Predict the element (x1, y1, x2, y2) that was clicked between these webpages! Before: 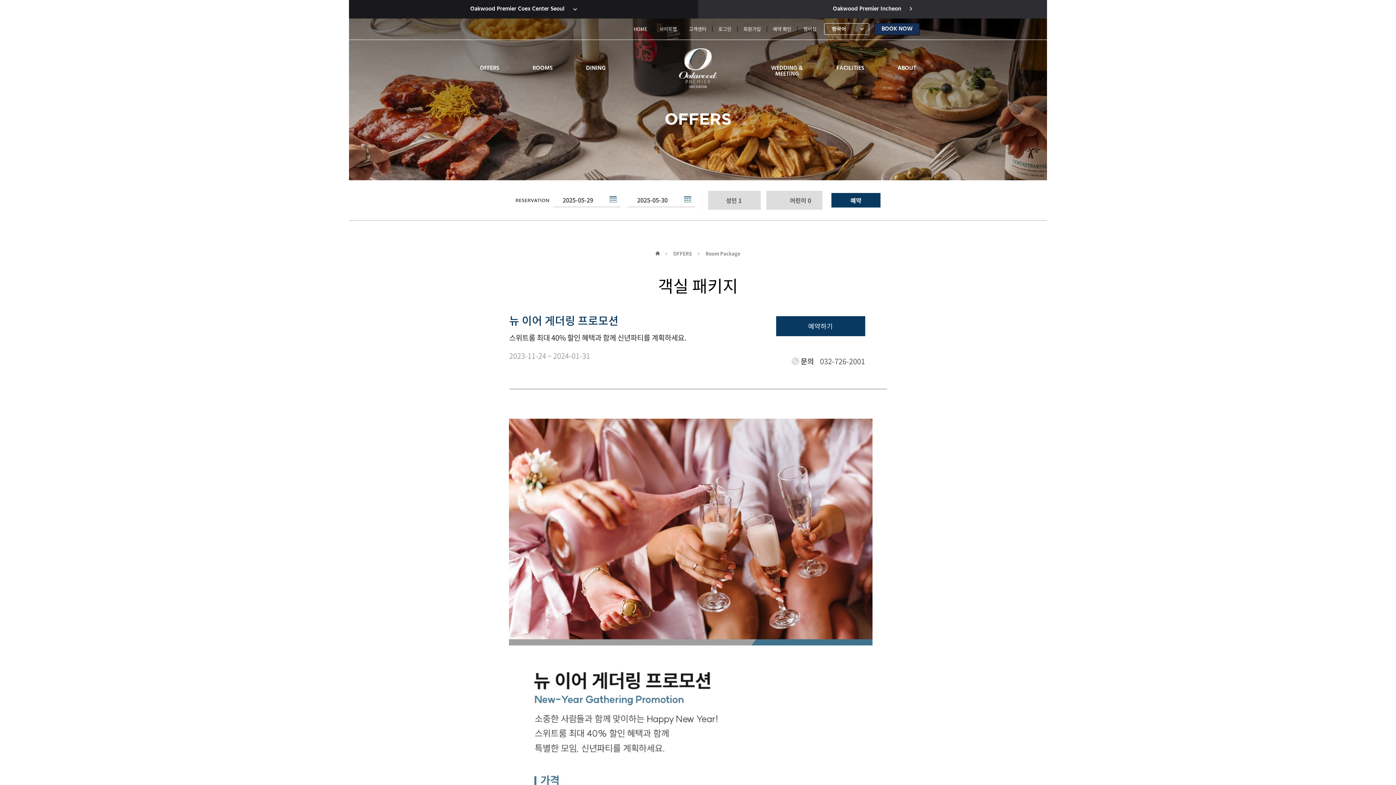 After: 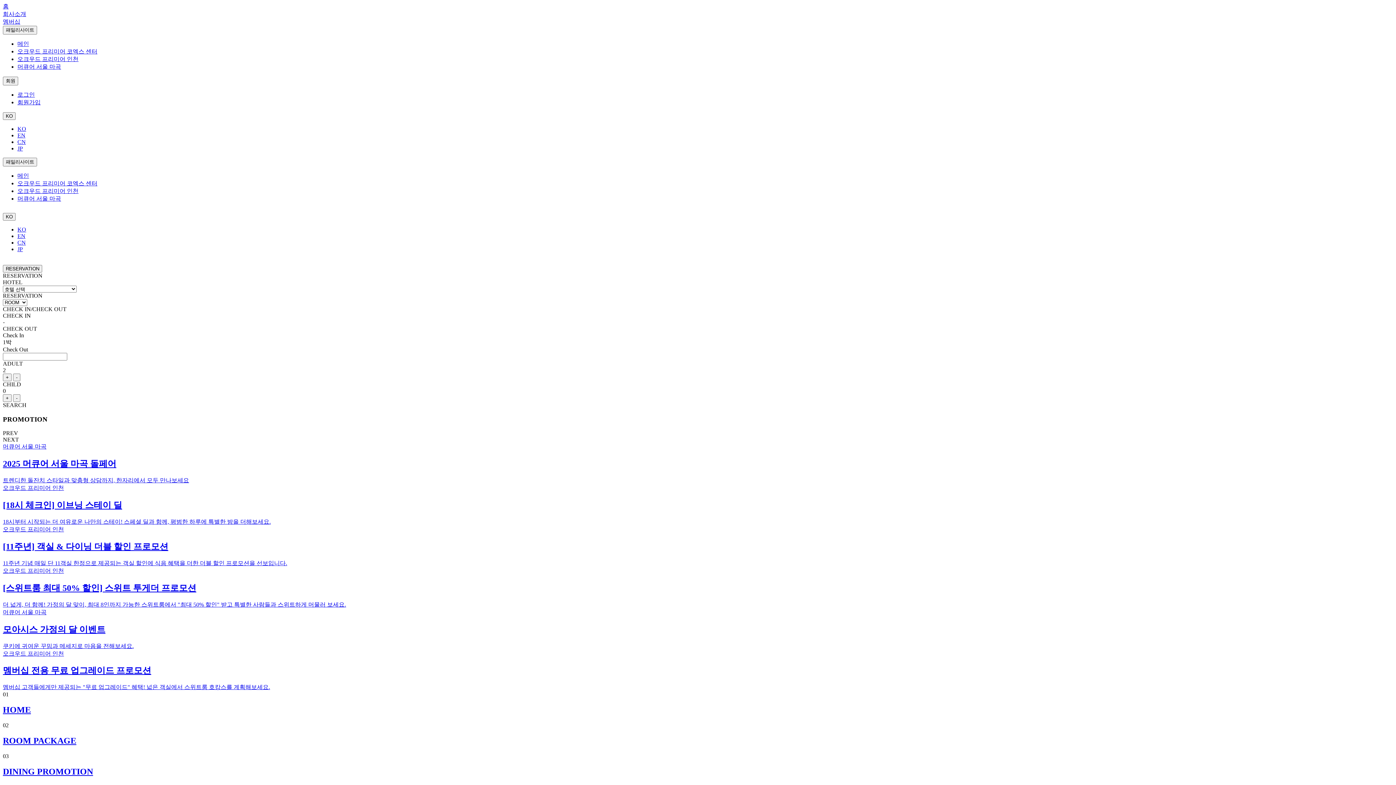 Action: label: 멤버십 bbox: (797, 26, 822, 31)